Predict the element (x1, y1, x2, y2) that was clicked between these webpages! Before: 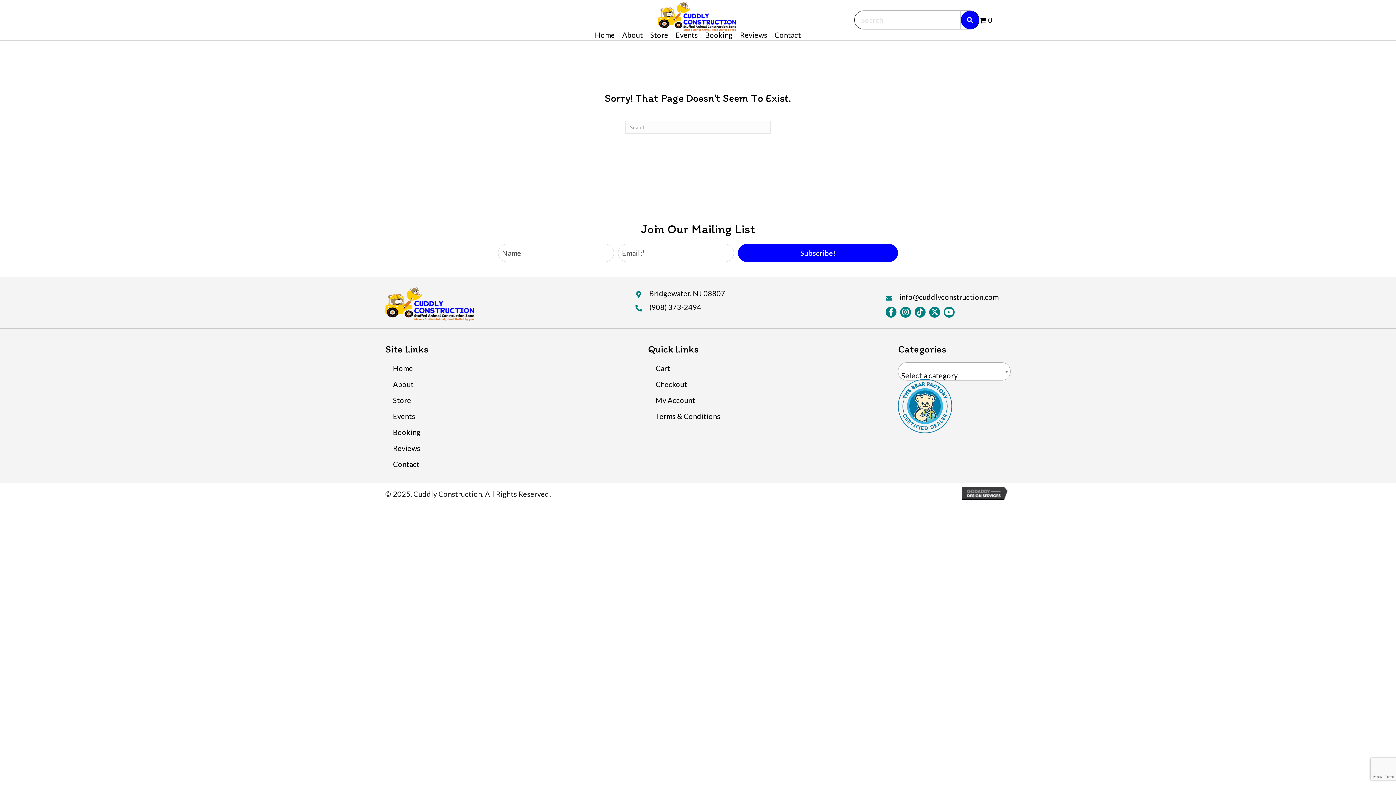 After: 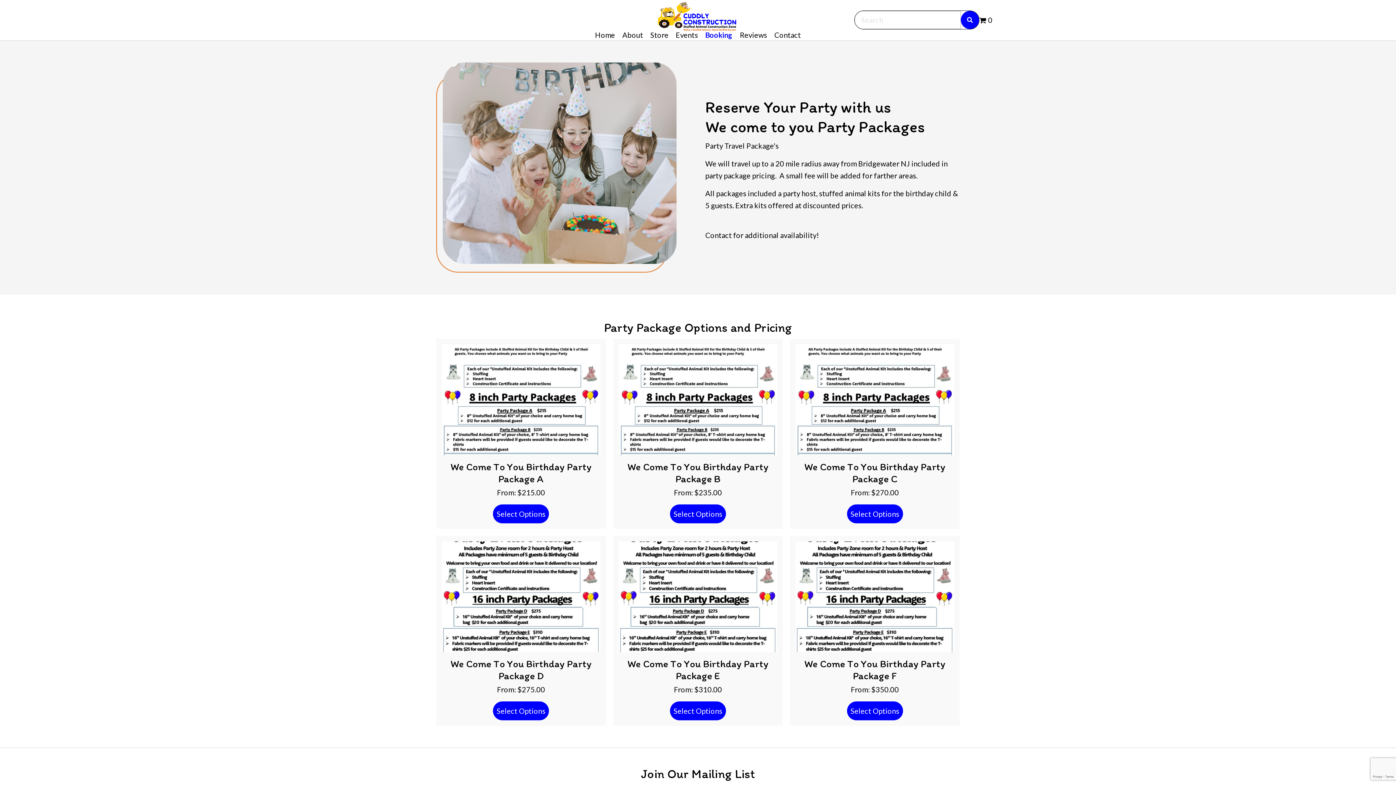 Action: bbox: (393, 422, 648, 438) label: Booking